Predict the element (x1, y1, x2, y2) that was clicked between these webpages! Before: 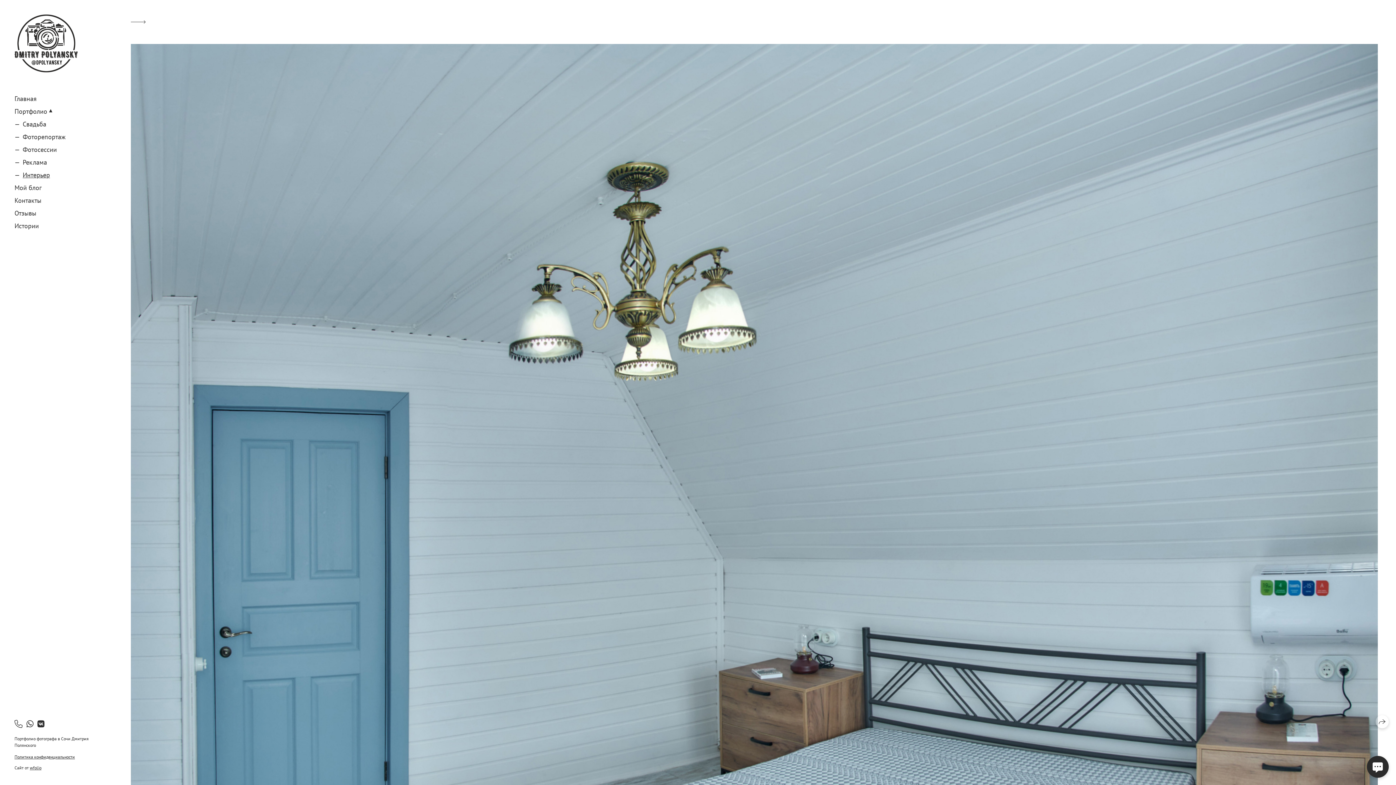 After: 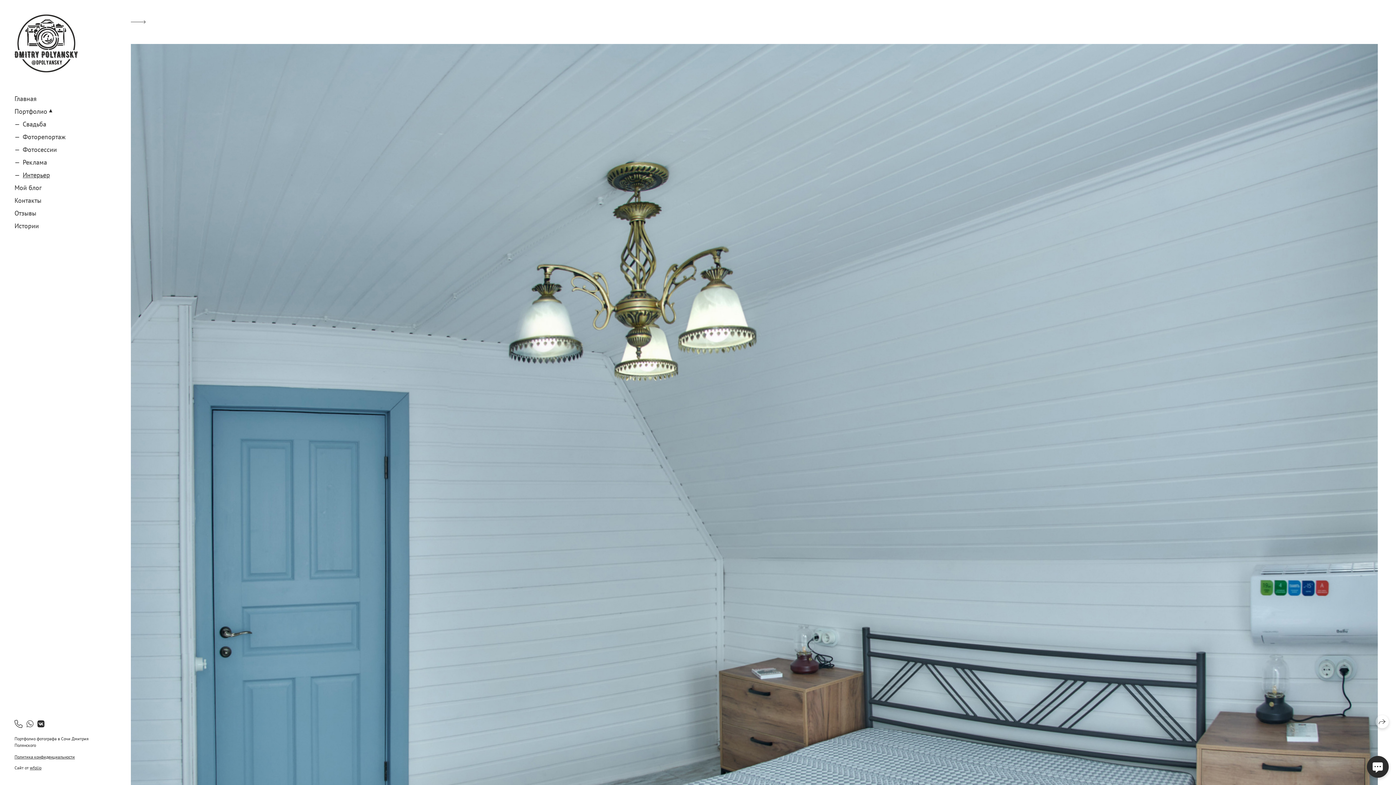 Action: bbox: (26, 719, 33, 729)